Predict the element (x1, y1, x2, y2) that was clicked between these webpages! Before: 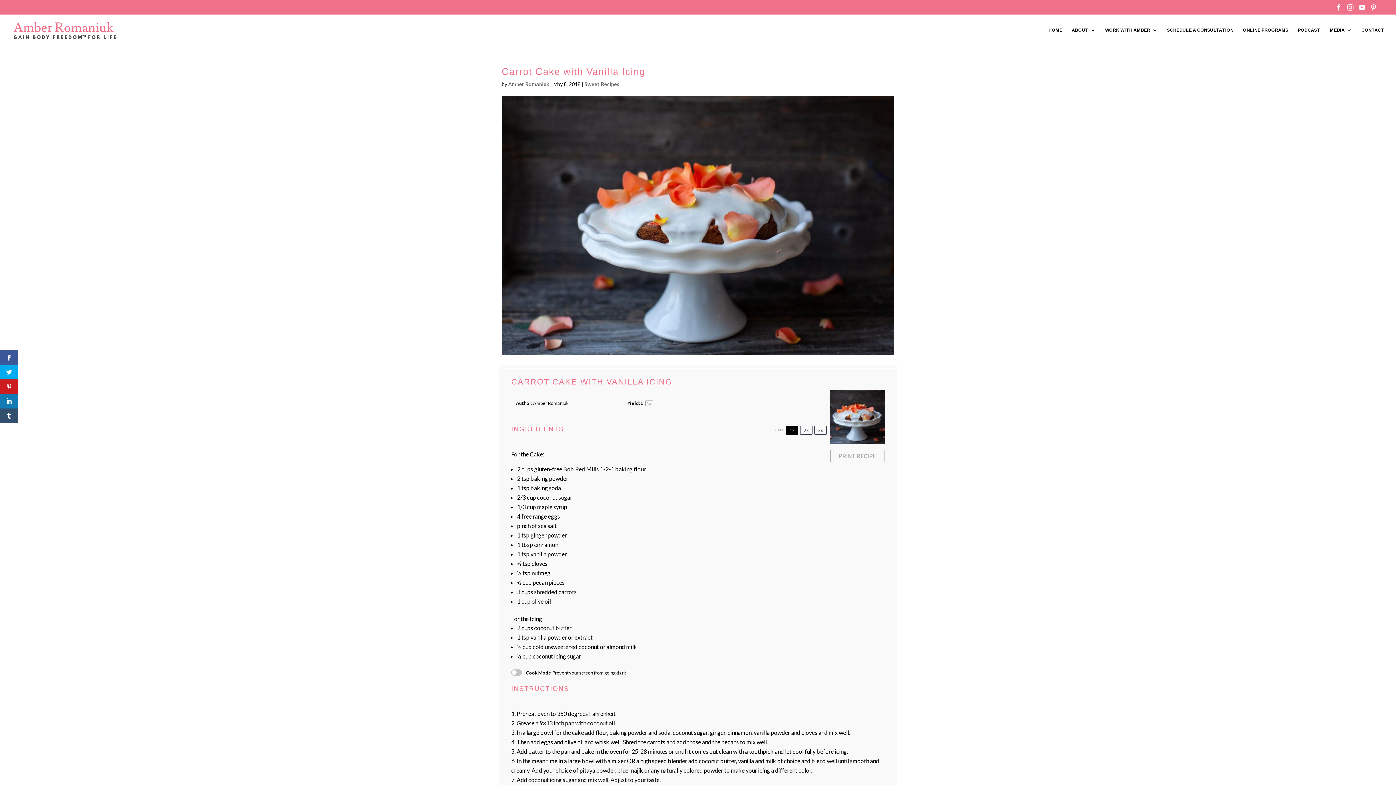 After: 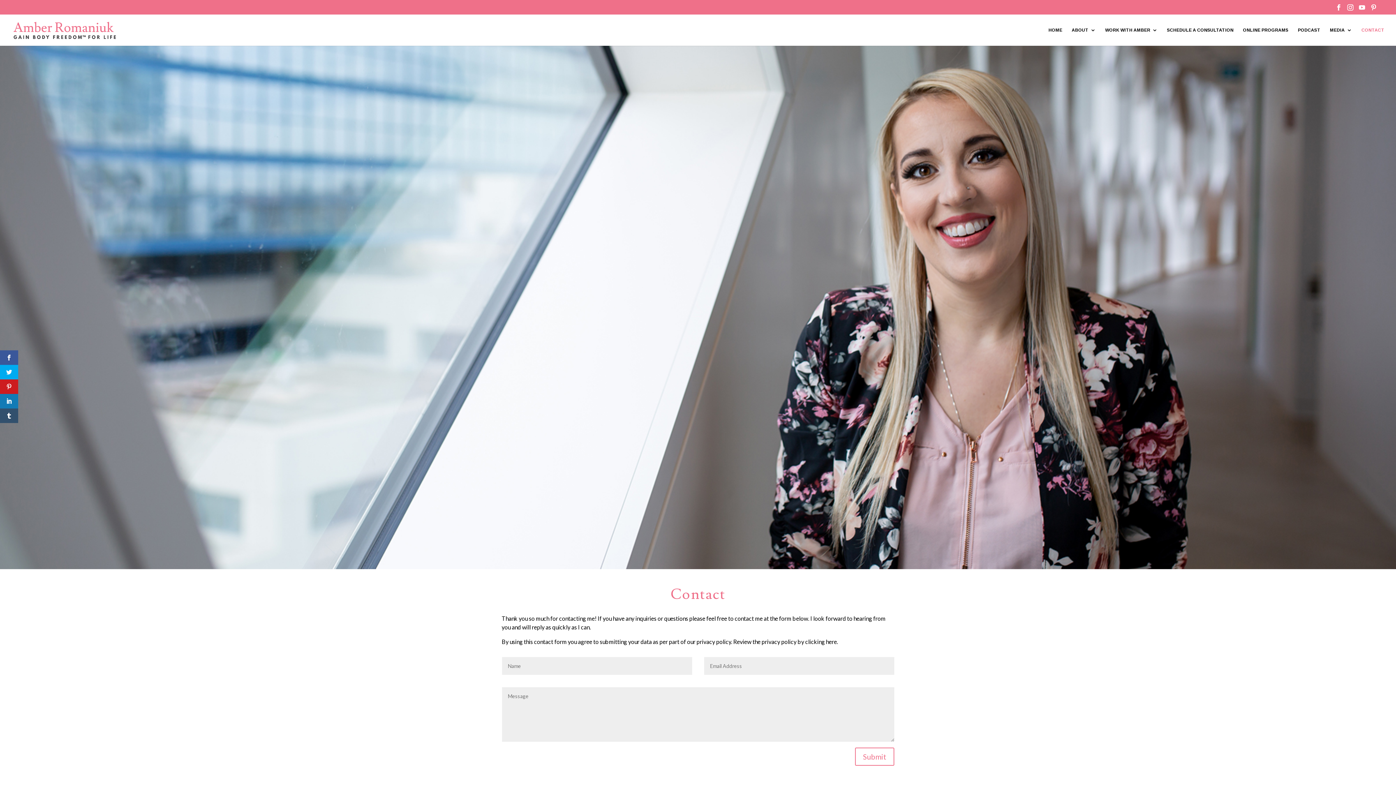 Action: label: CONTACT bbox: (1361, 27, 1384, 45)